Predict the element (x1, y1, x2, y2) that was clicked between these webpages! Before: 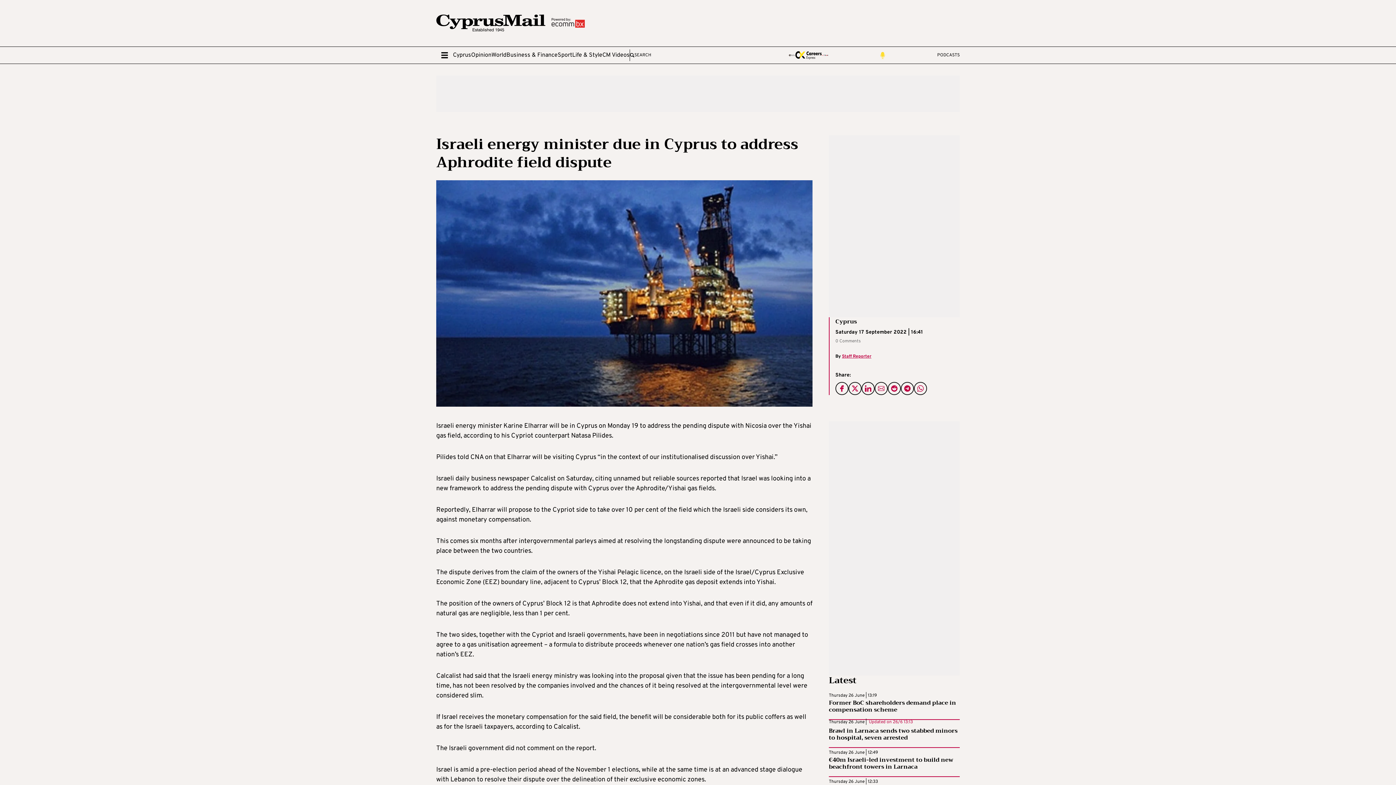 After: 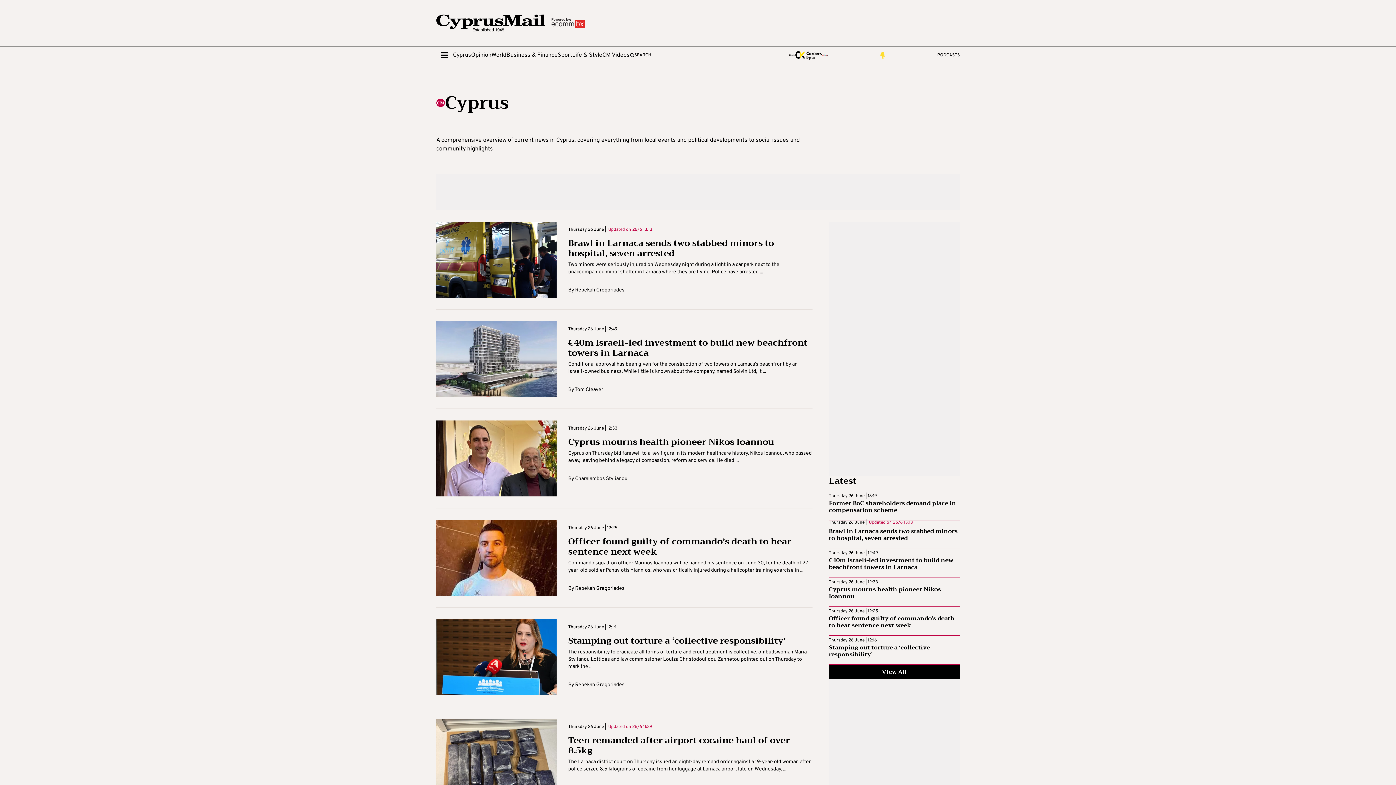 Action: bbox: (835, 317, 960, 326) label: Cyprus